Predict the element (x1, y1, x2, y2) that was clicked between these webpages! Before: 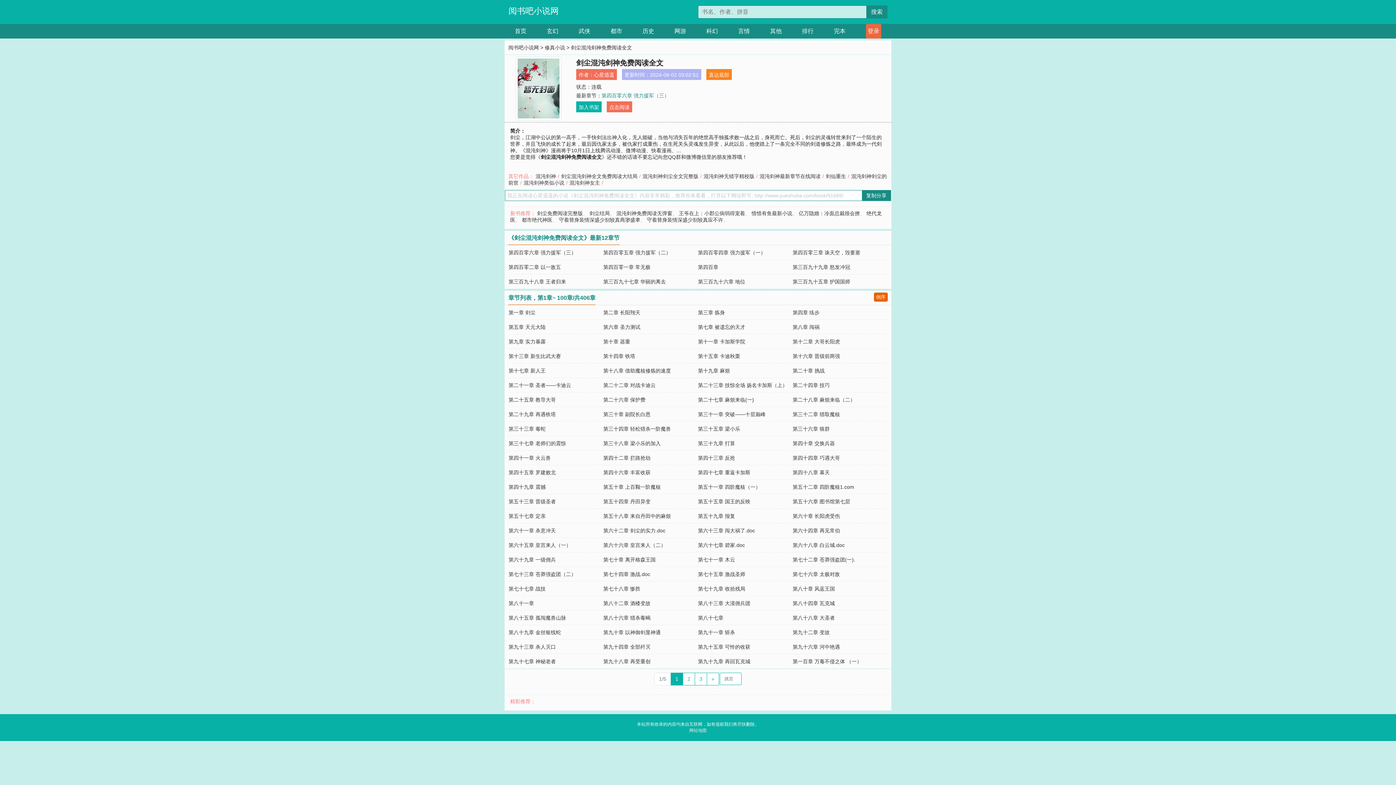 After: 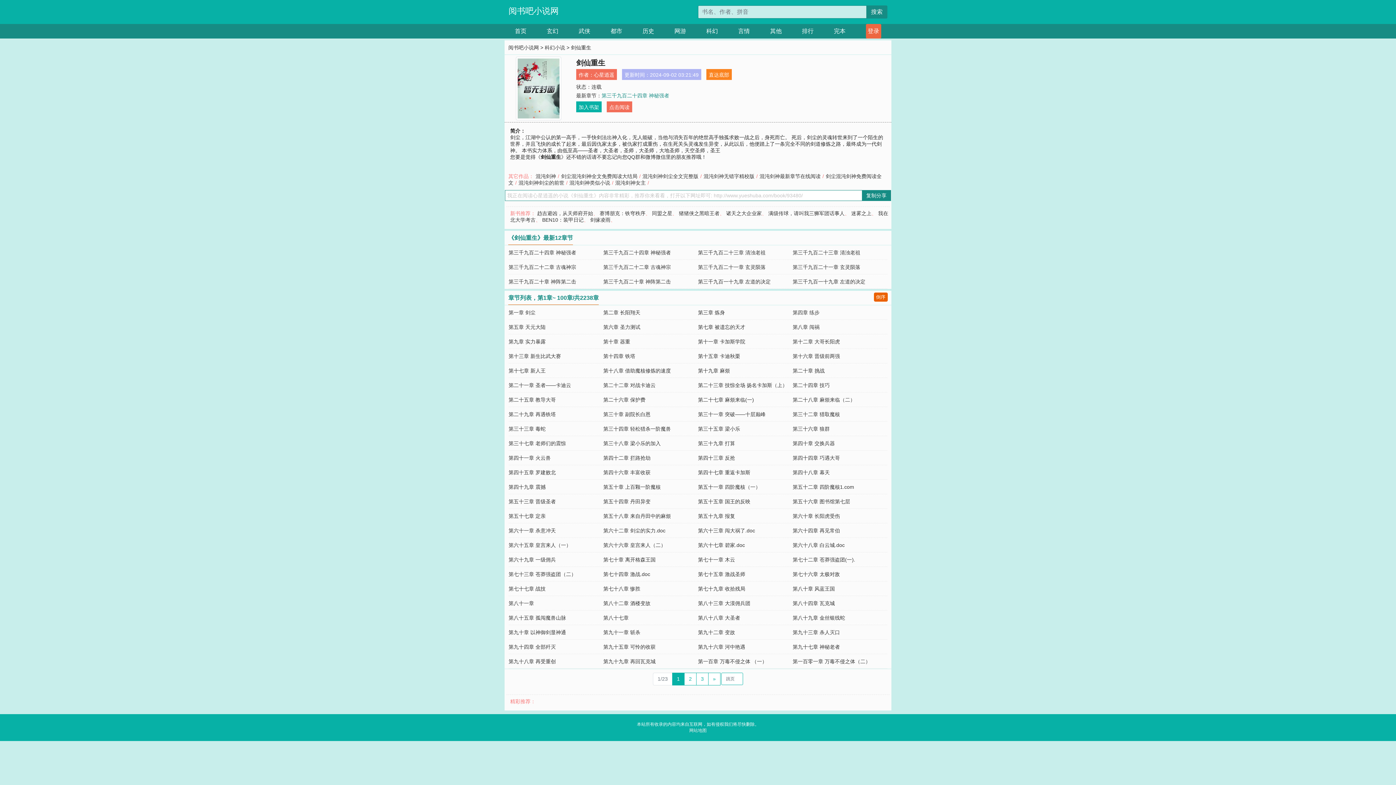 Action: label: 剑仙重生 bbox: (824, 171, 848, 181)